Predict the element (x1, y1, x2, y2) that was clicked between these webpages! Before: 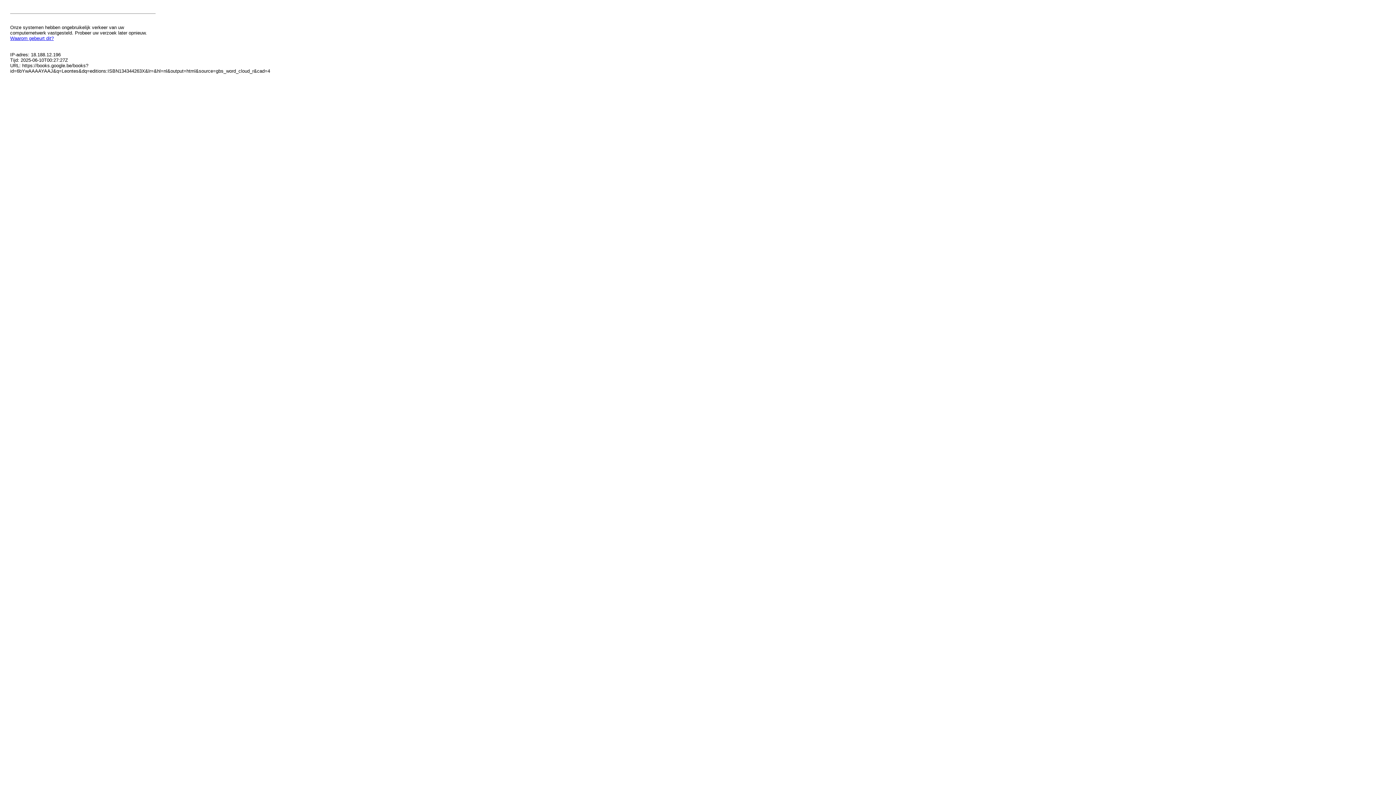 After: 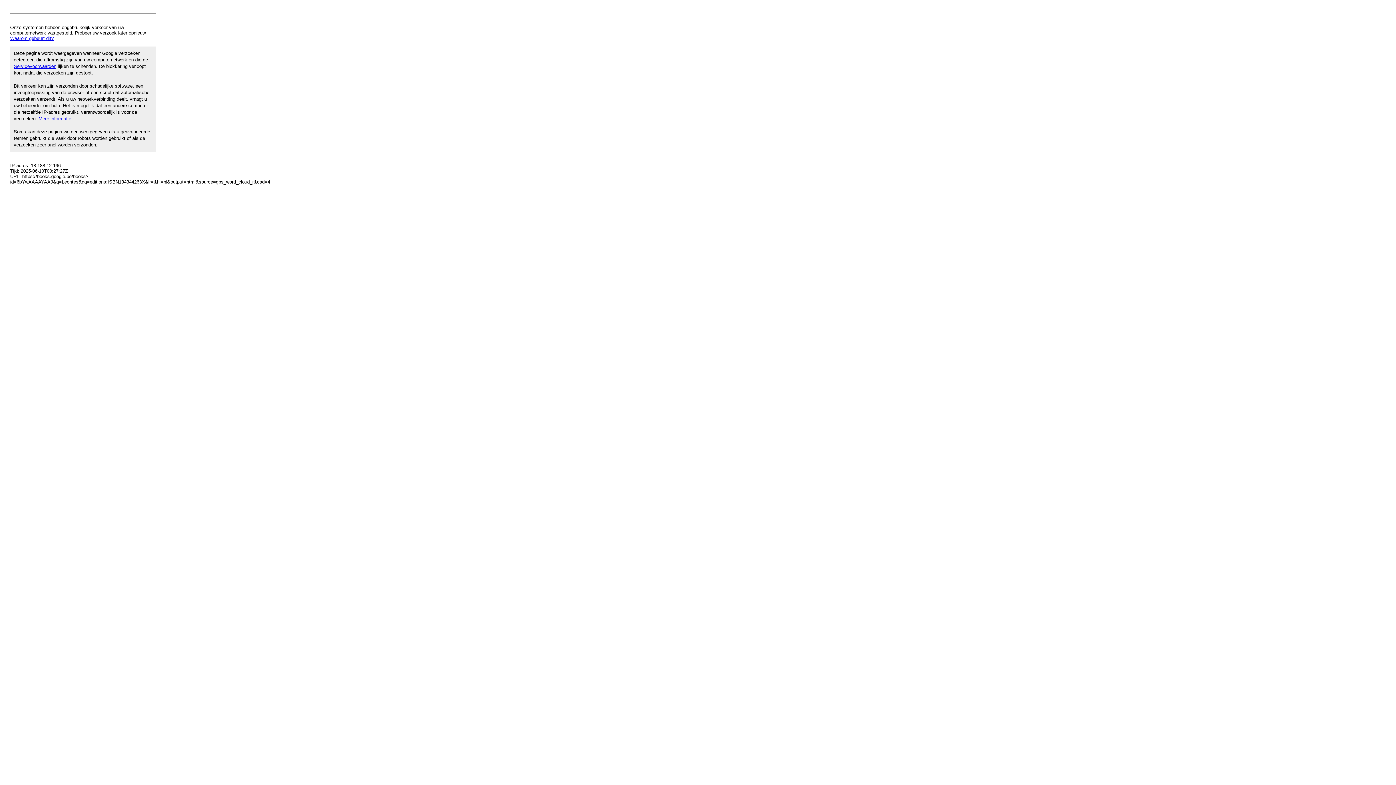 Action: label: Waarom gebeurt dit? bbox: (10, 35, 53, 41)